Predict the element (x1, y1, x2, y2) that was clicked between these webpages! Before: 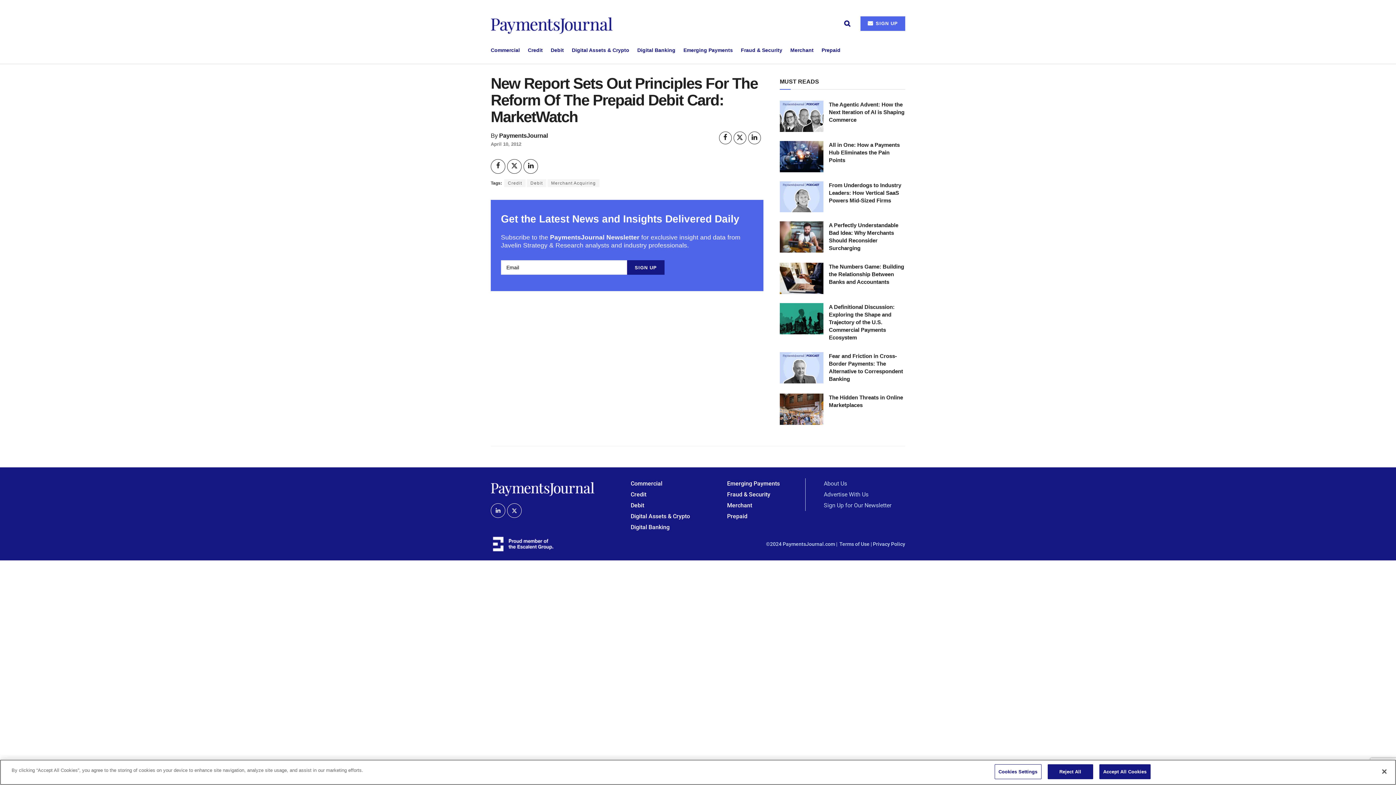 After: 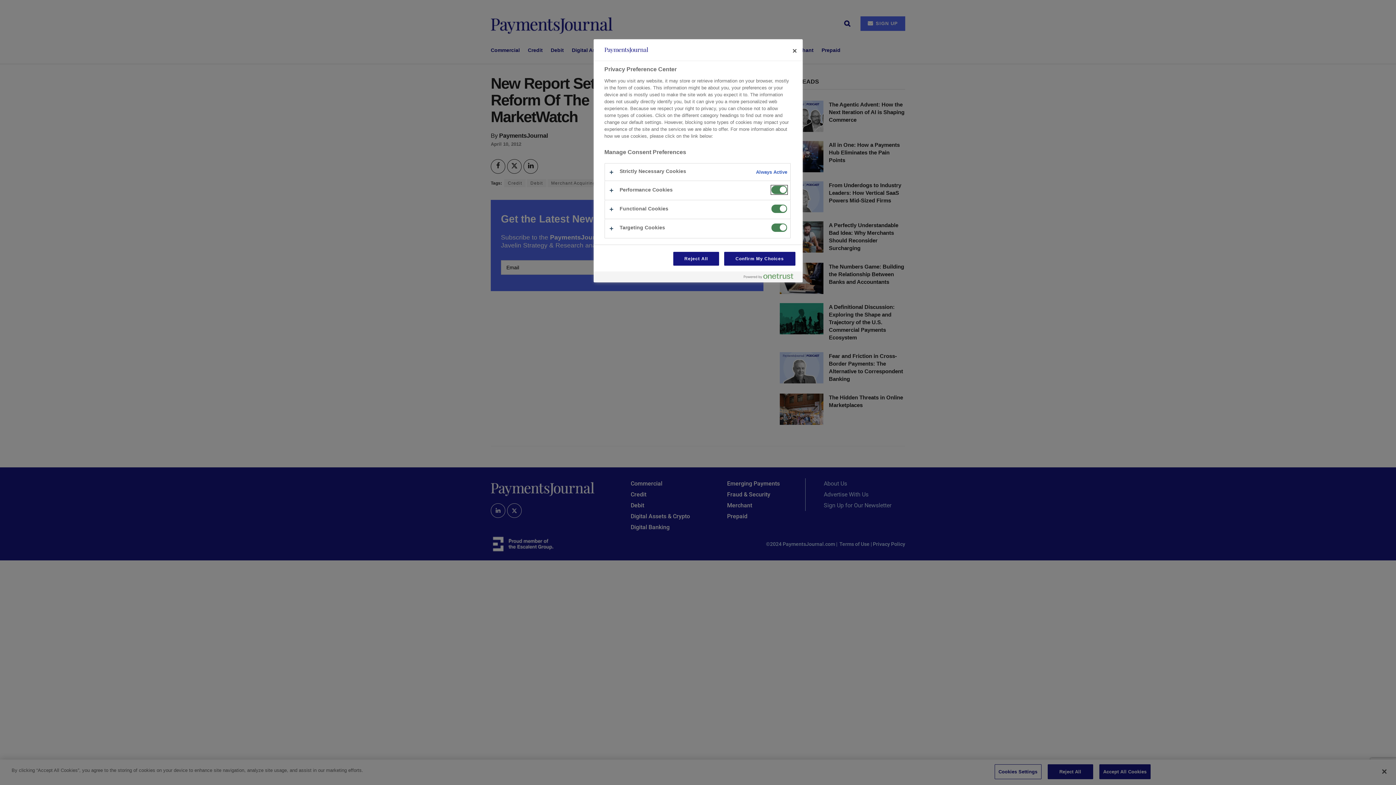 Action: label: Cookies Settings bbox: (994, 764, 1041, 779)